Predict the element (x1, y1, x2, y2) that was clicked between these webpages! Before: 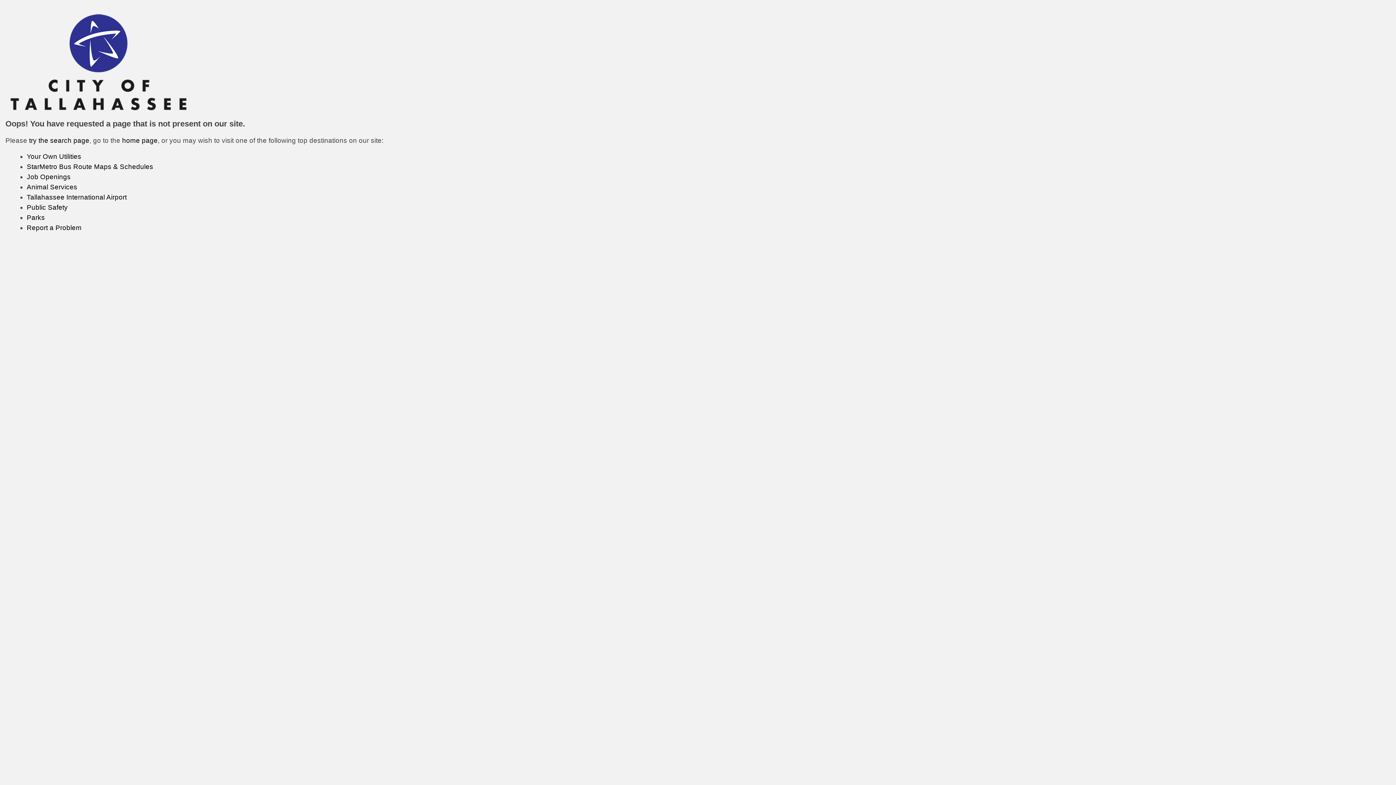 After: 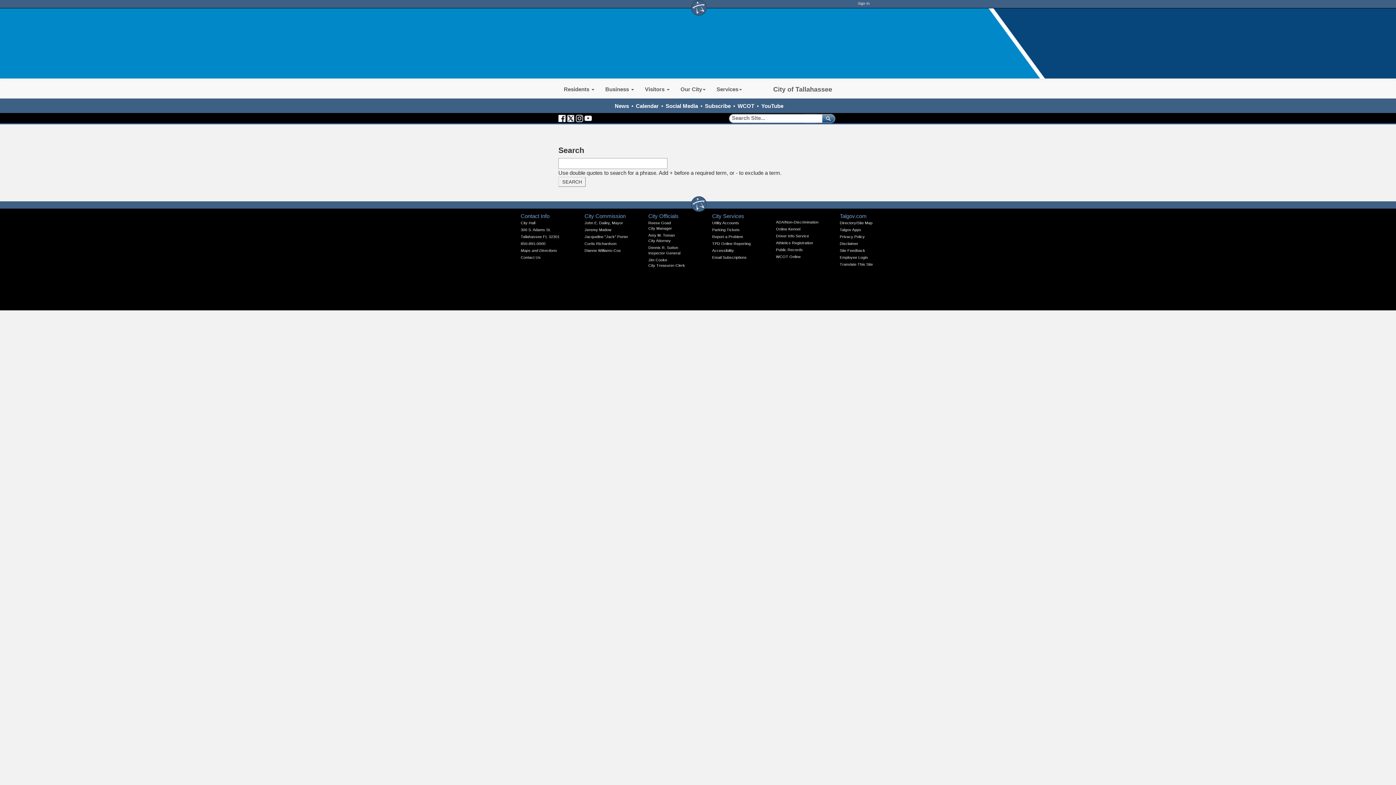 Action: label: try the search page bbox: (29, 136, 89, 144)